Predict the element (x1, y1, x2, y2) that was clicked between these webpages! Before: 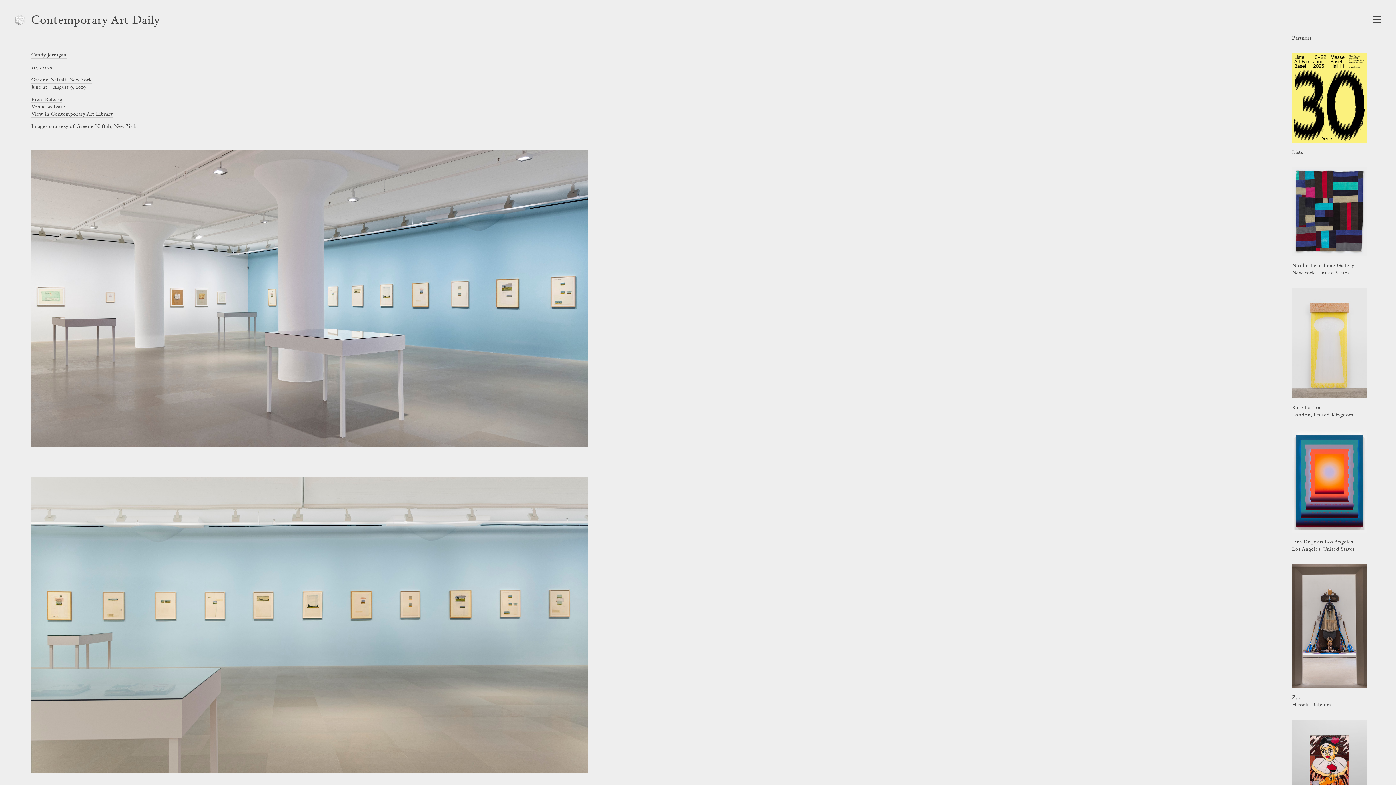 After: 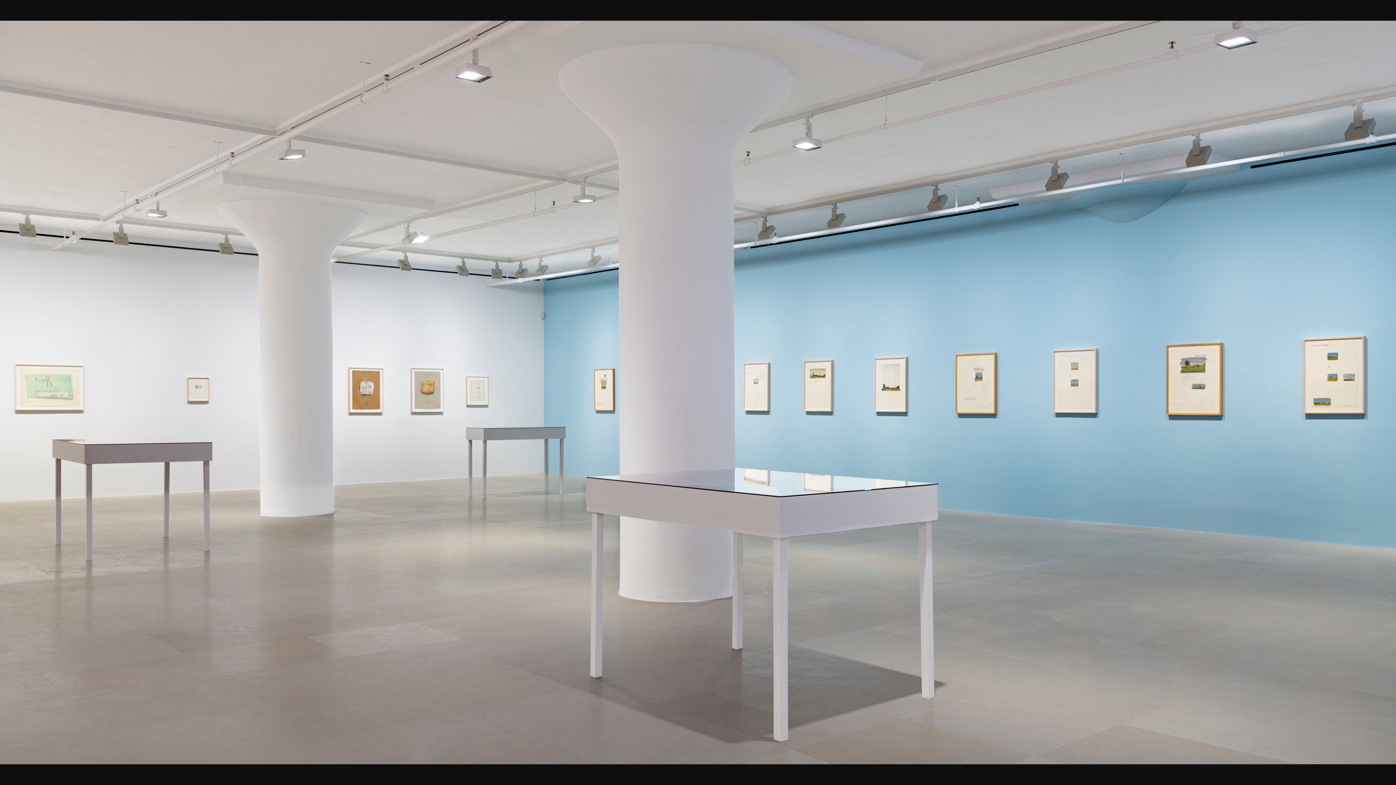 Action: bbox: (31, 150, 588, 449)